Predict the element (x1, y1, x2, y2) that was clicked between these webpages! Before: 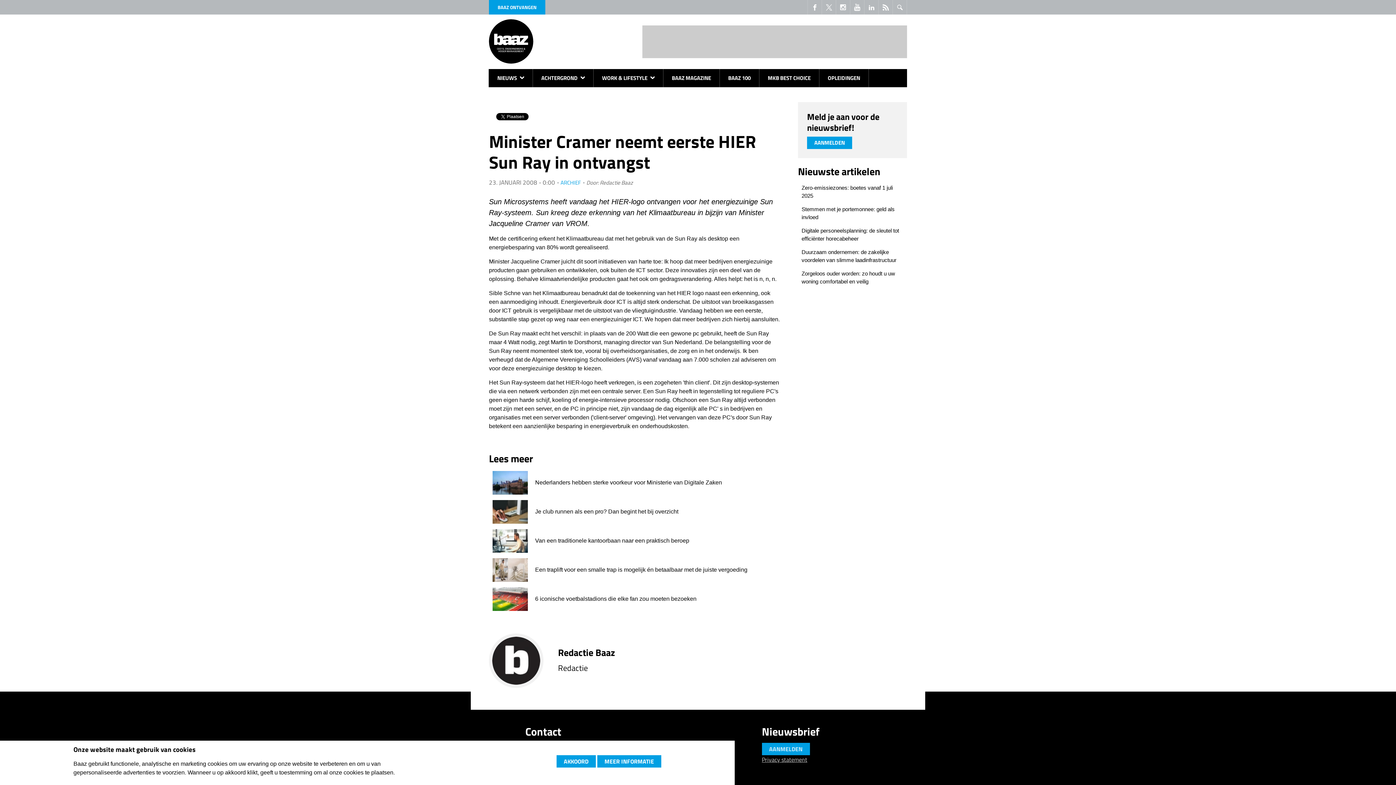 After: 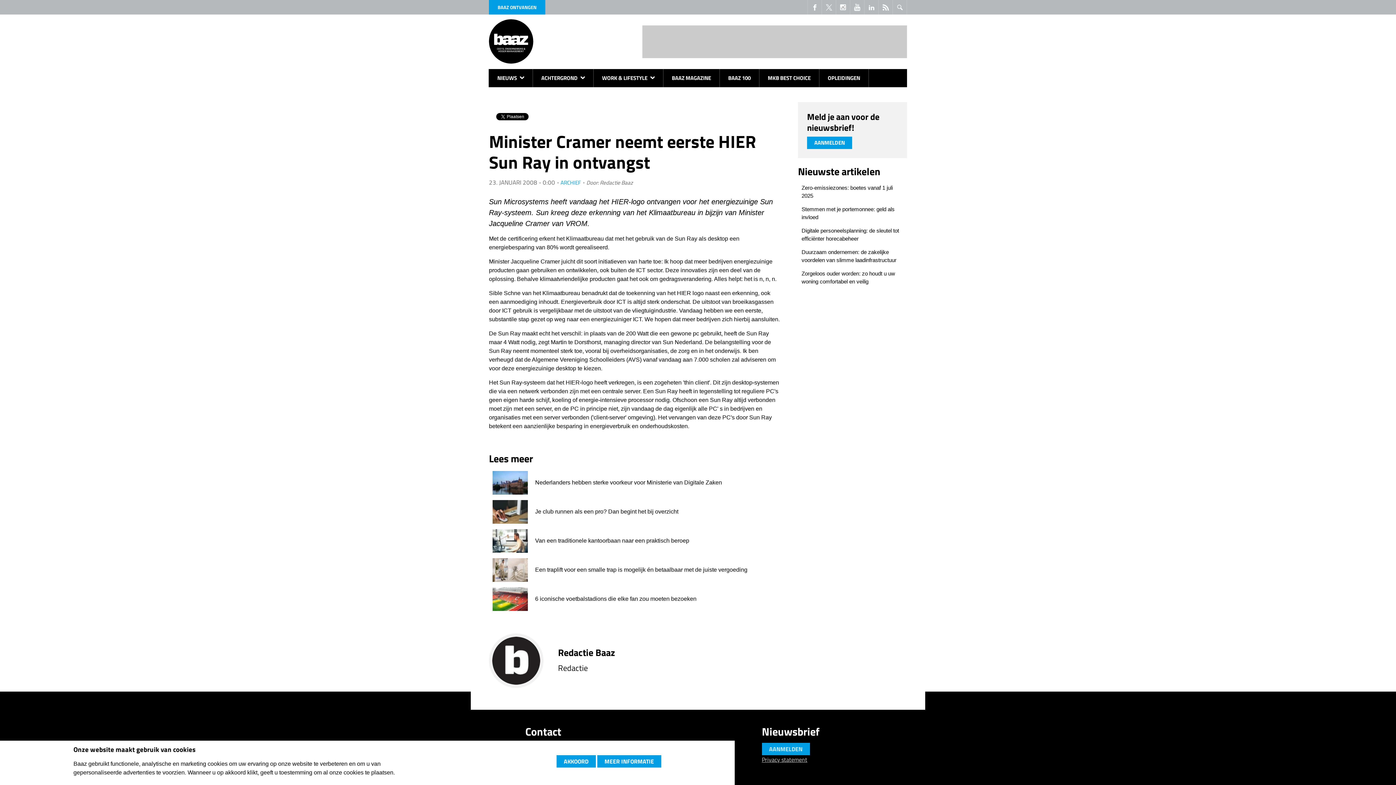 Action: label: Je club runnen als een pro? Dan begint het bij overzicht  bbox: (489, 500, 531, 523)